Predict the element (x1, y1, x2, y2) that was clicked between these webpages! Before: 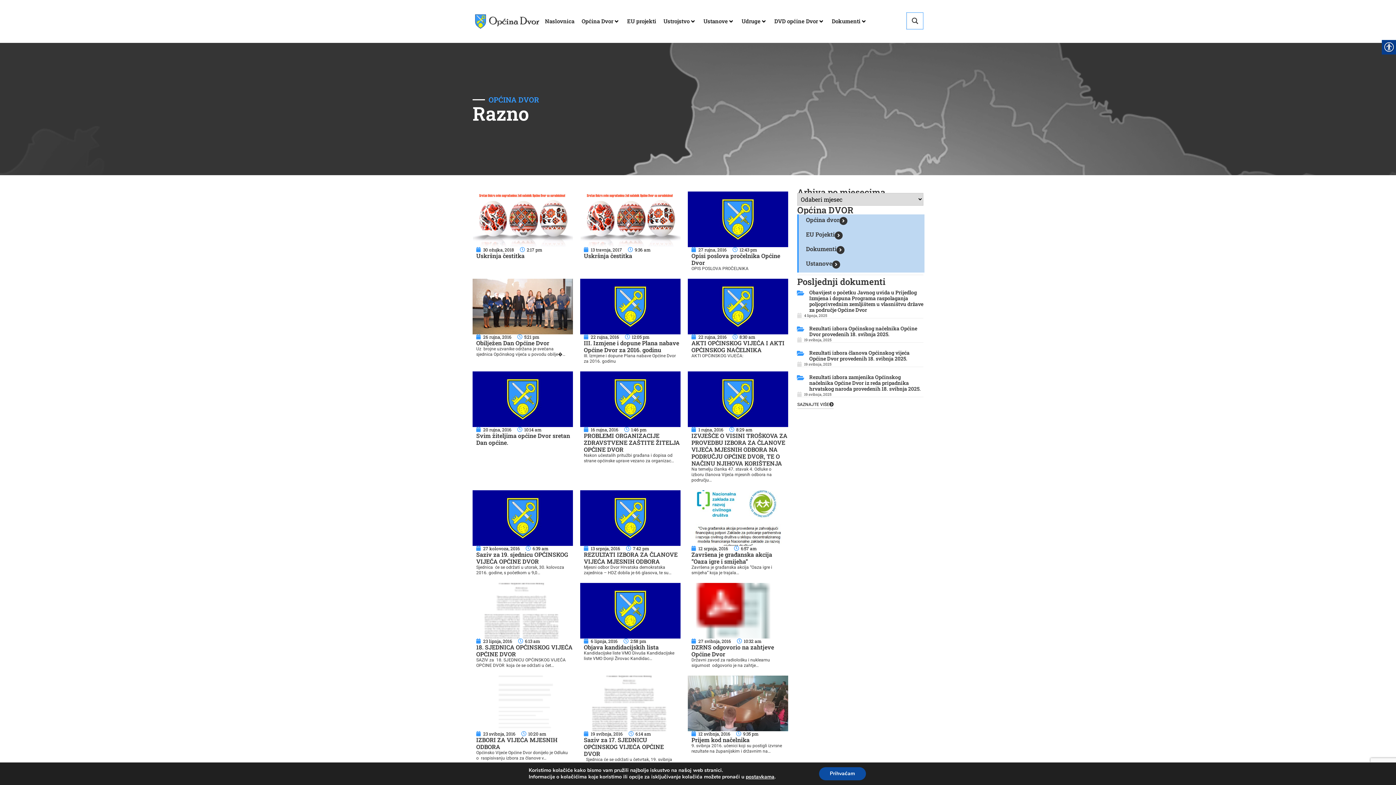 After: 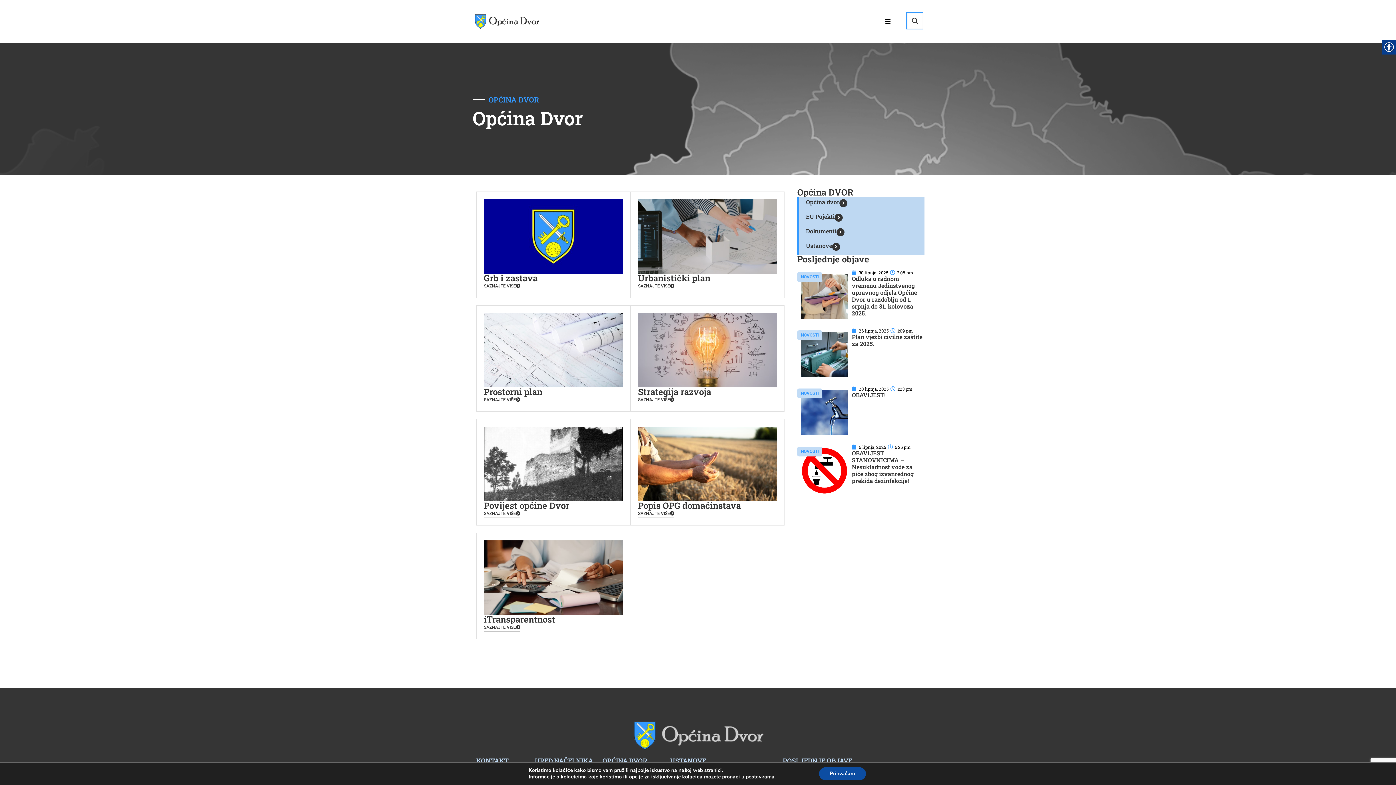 Action: label: Općina Dvor bbox: (581, 18, 613, 24)